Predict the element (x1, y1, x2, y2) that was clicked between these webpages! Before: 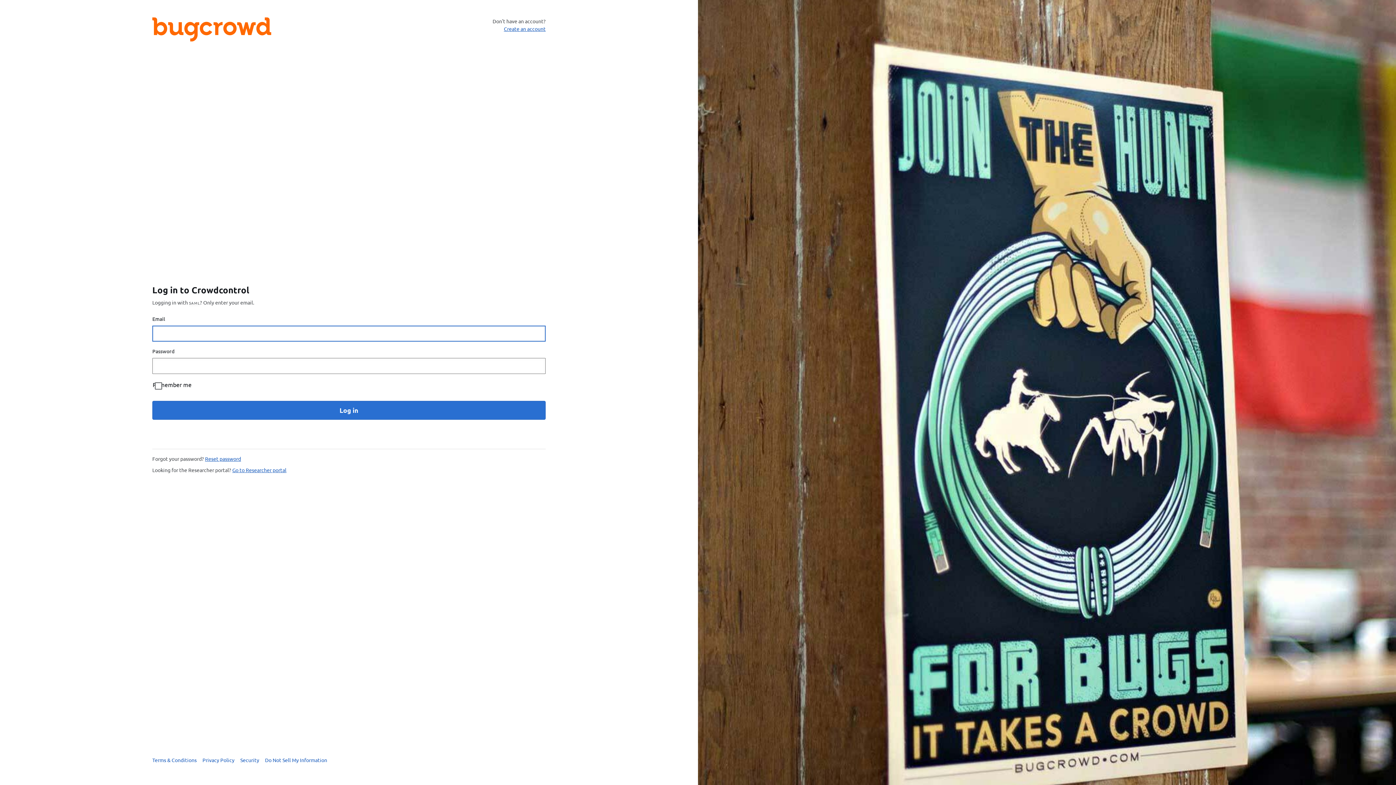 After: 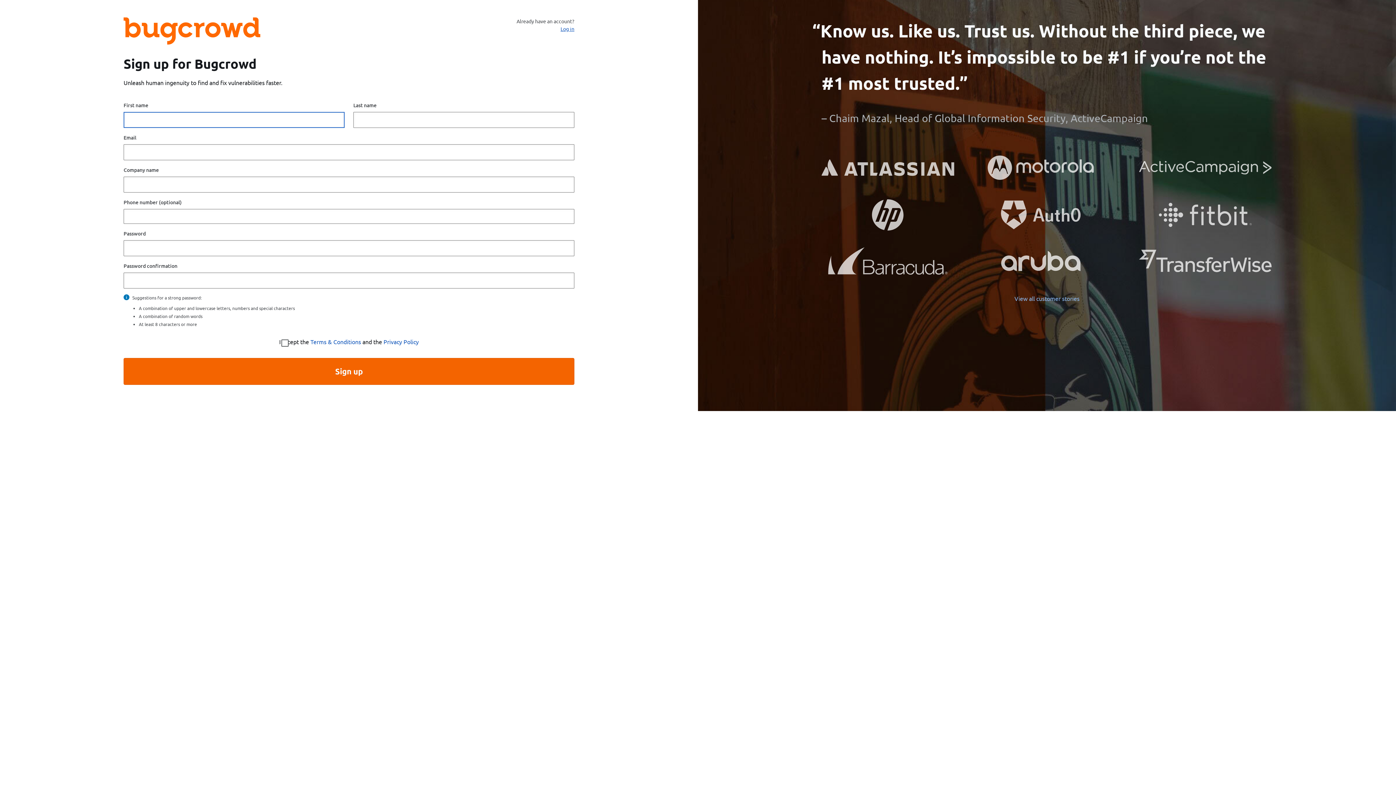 Action: label: Create an account bbox: (504, 25, 545, 32)